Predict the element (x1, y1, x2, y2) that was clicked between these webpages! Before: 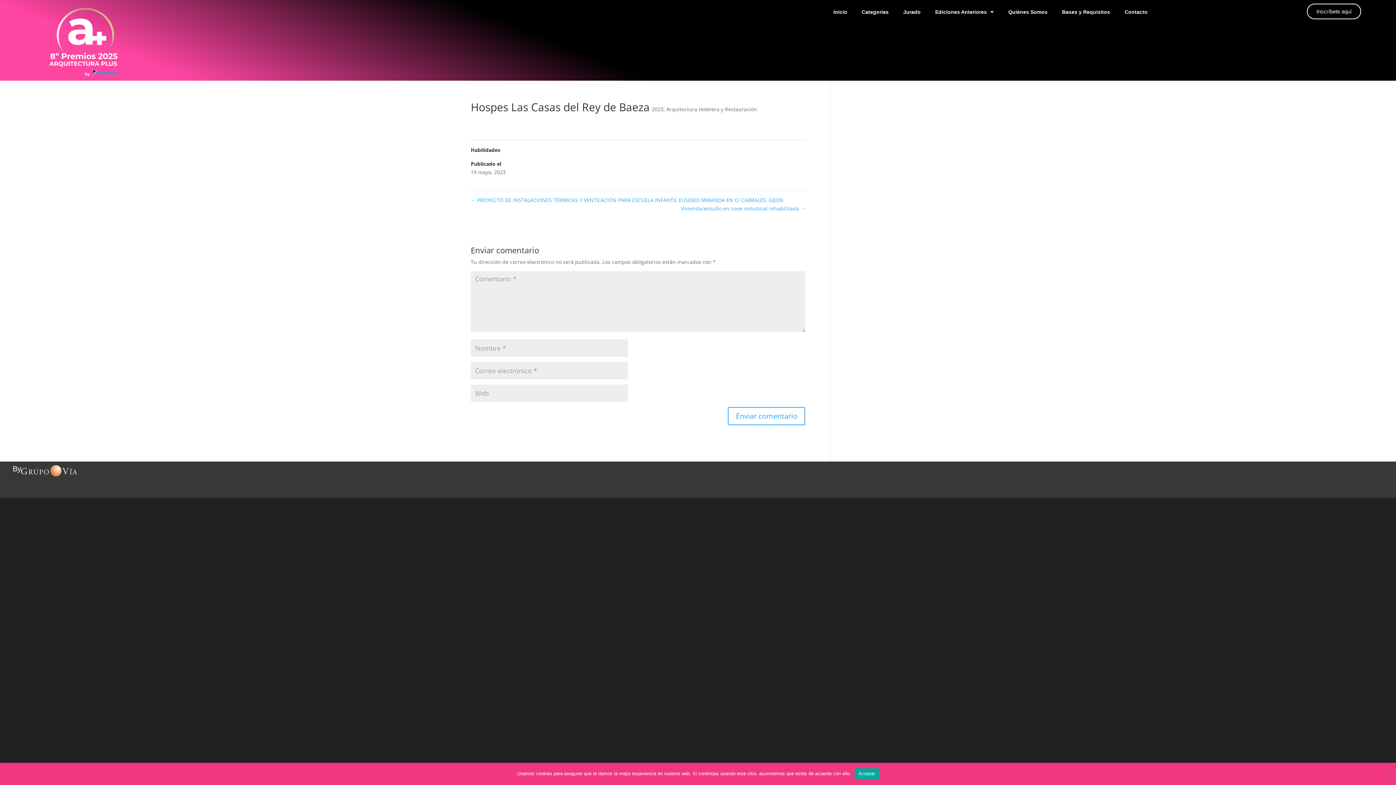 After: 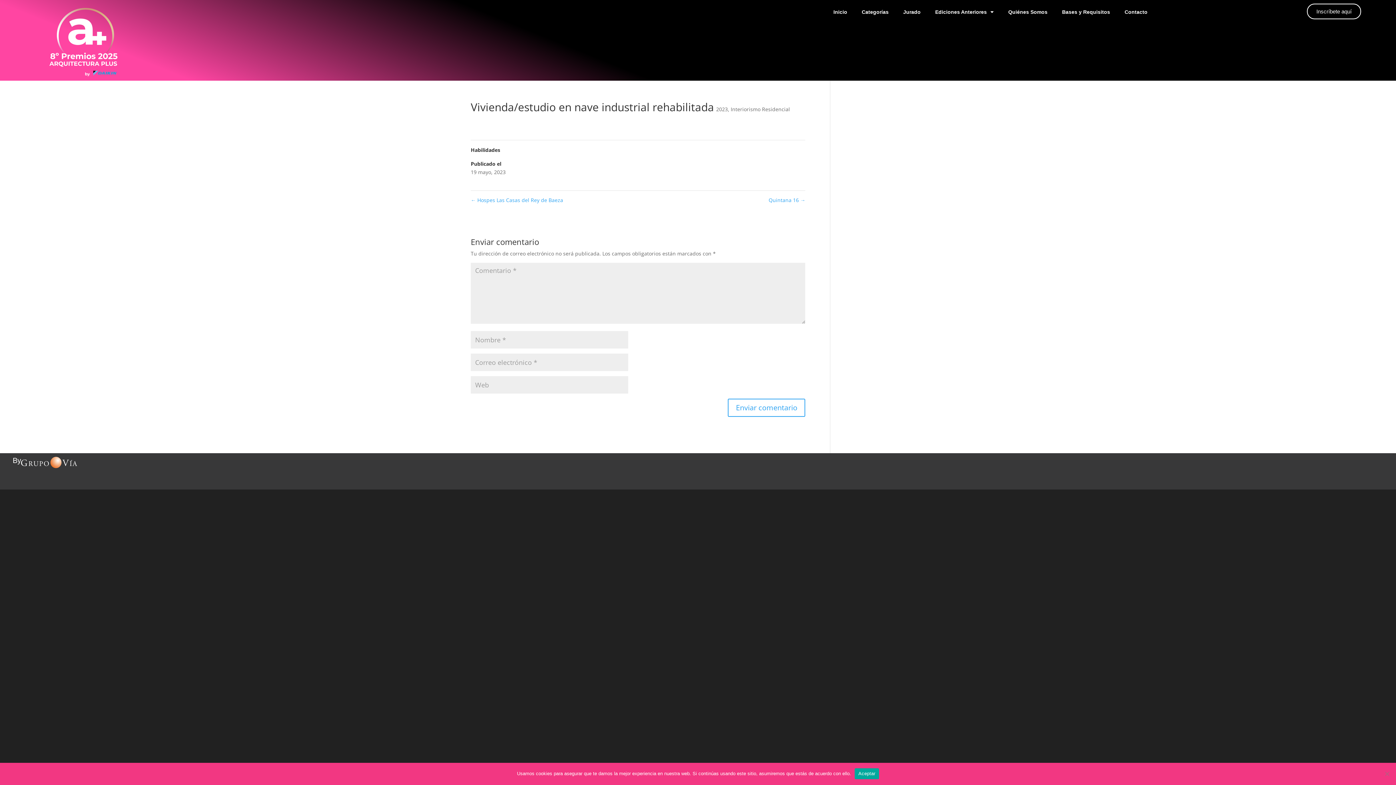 Action: label: Vivienda/estudio en nave industrial rehabilitada → bbox: (681, 205, 805, 212)